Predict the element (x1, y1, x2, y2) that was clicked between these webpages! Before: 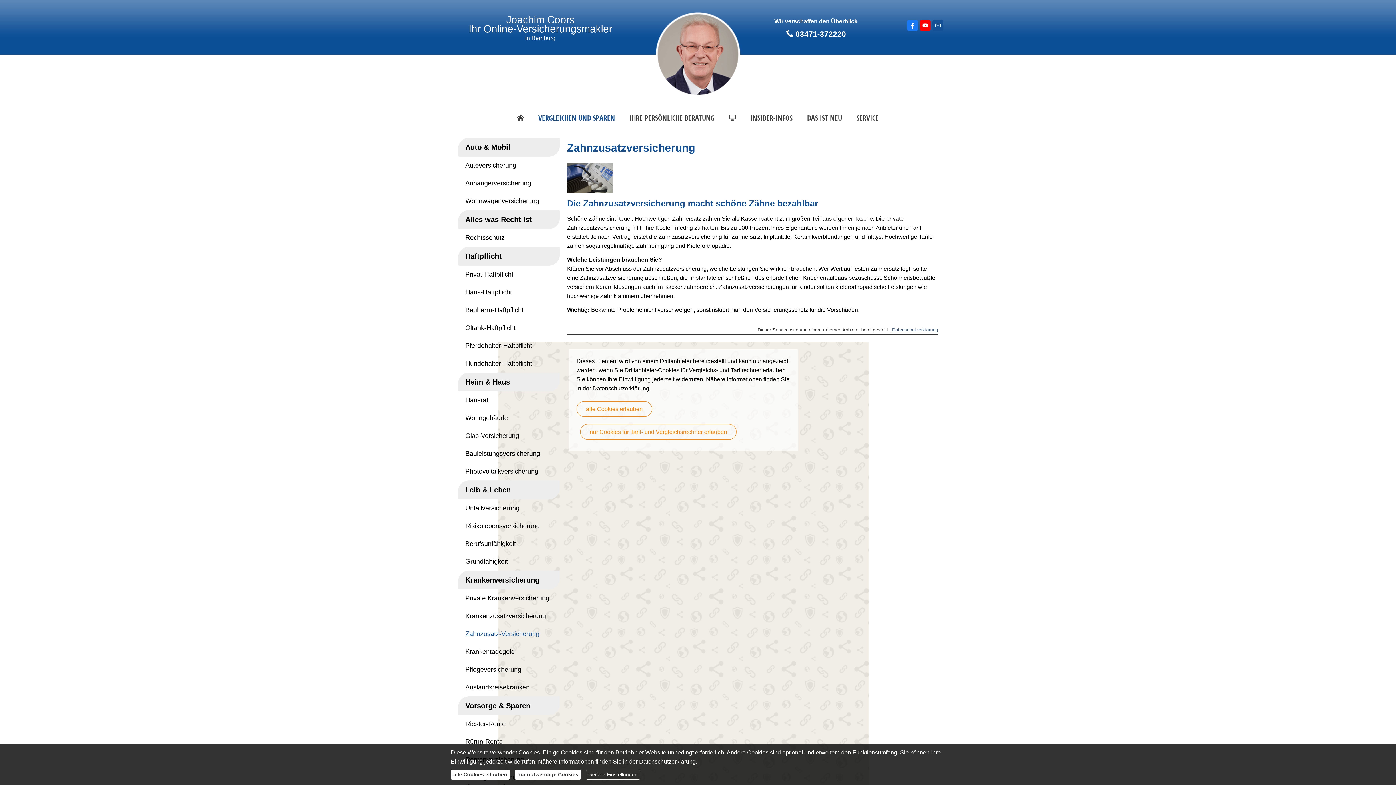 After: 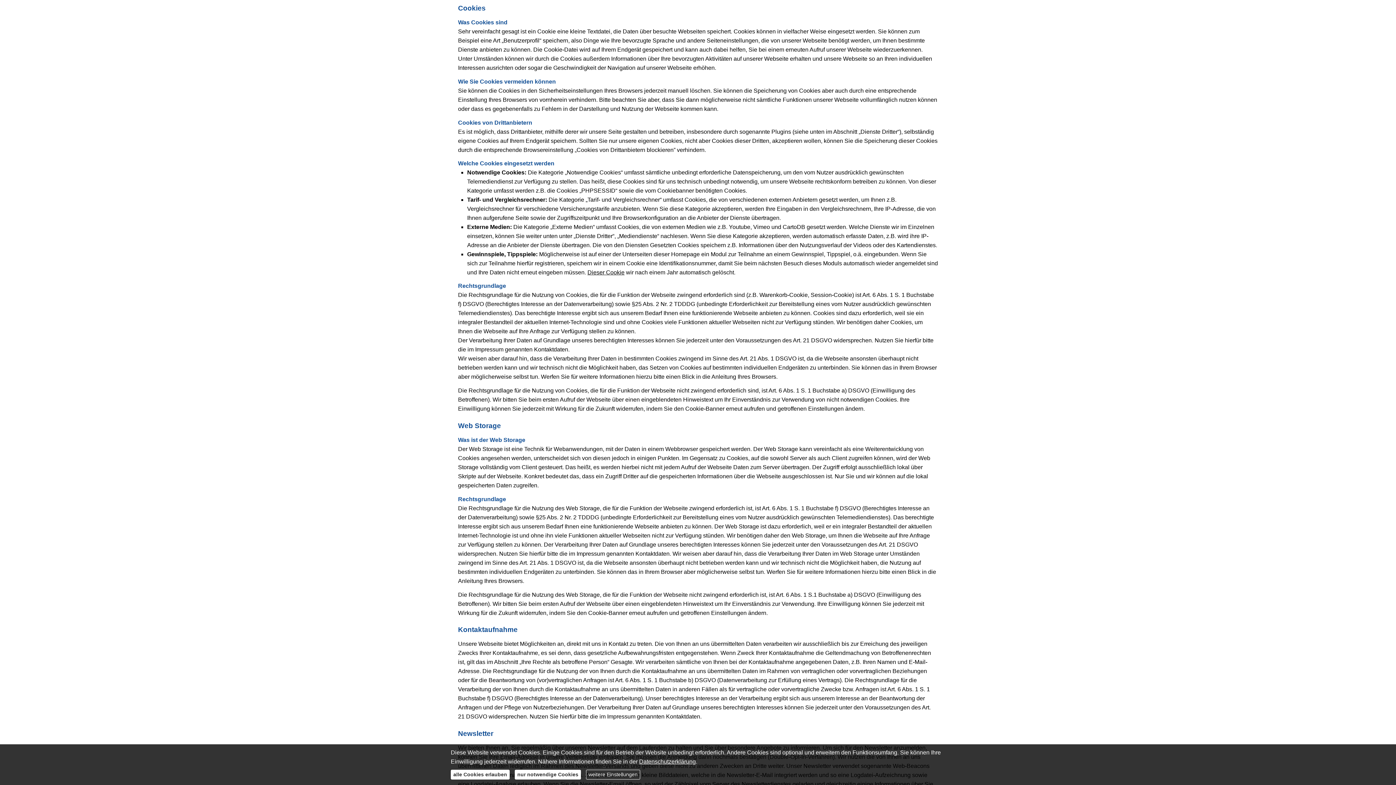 Action: bbox: (639, 760, 696, 766) label: Datenschutzerklärung